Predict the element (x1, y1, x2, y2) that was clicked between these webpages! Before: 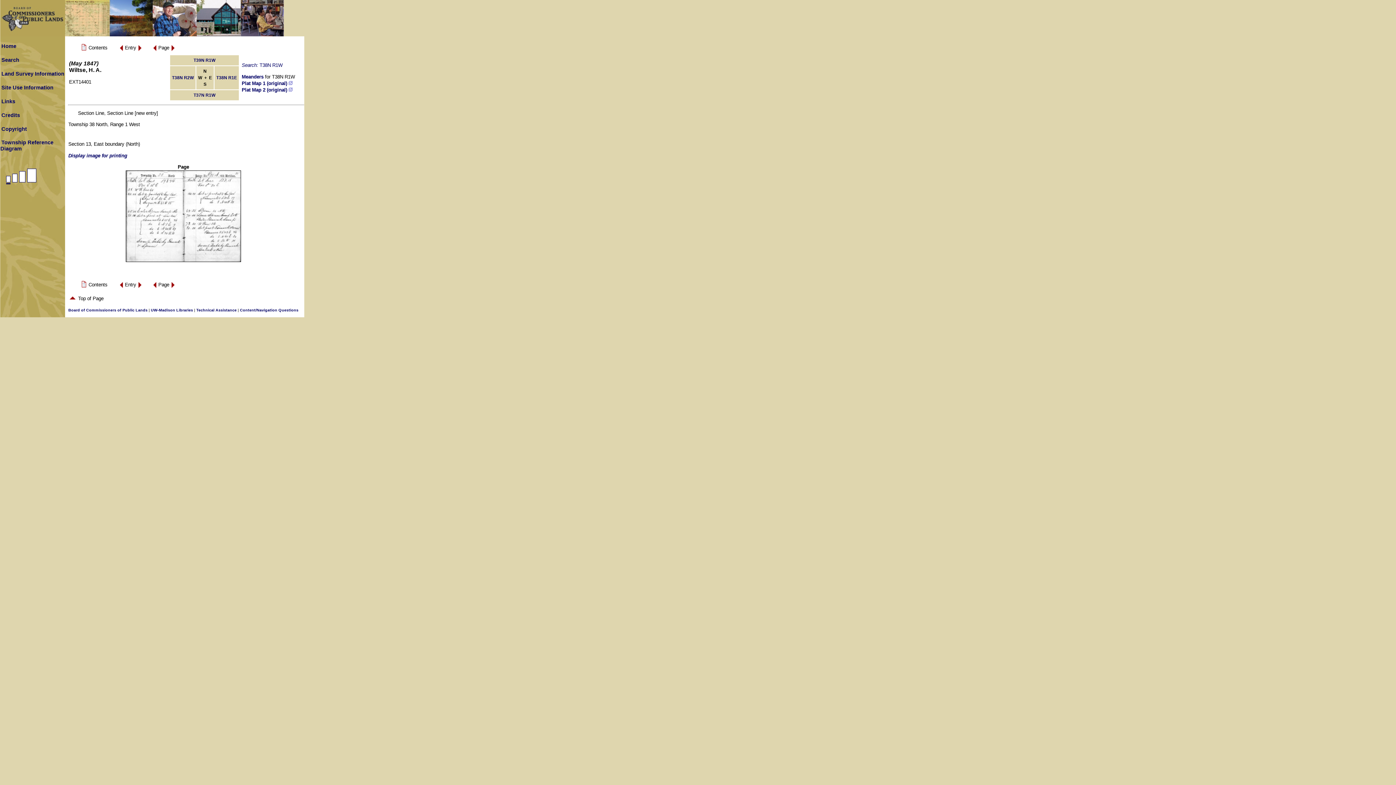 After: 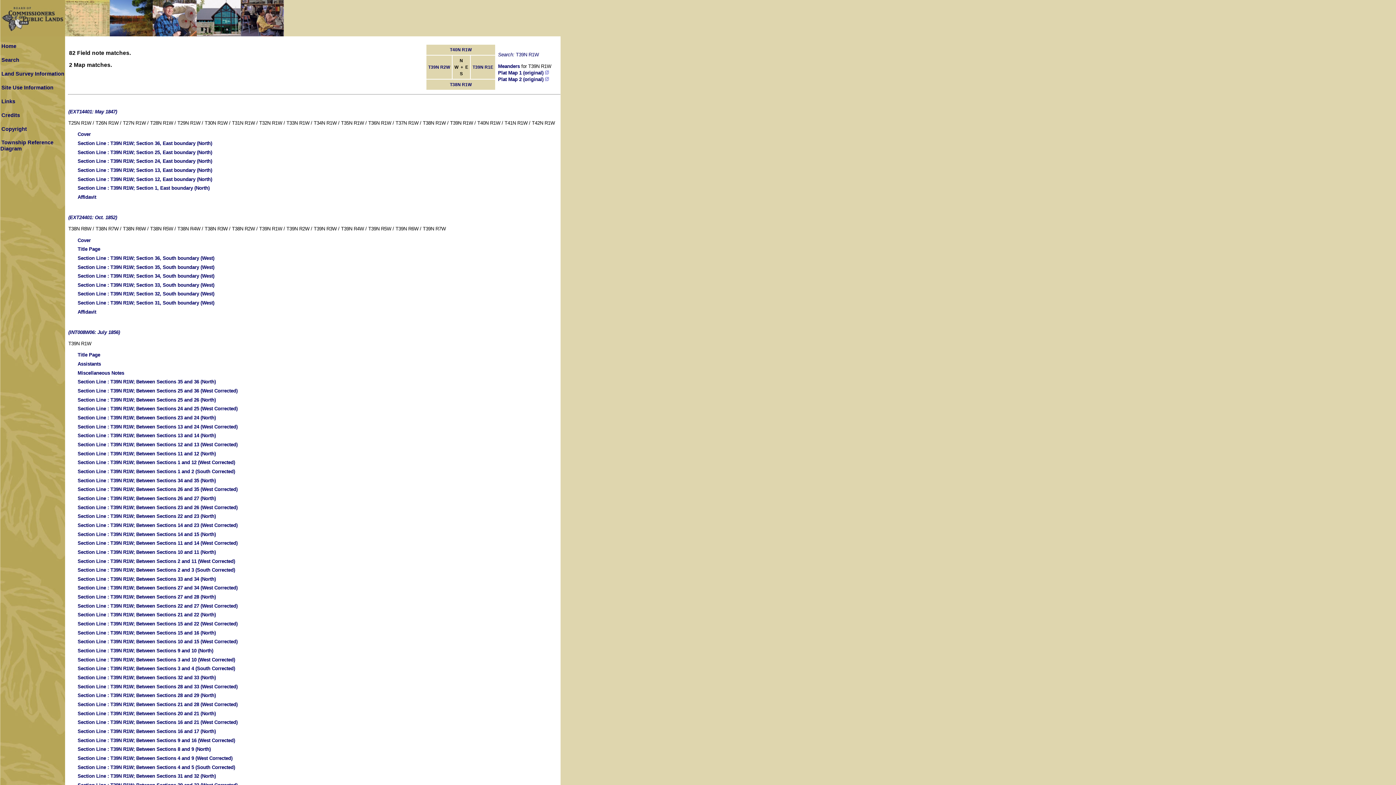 Action: label: T39N R1W bbox: (193, 57, 215, 62)